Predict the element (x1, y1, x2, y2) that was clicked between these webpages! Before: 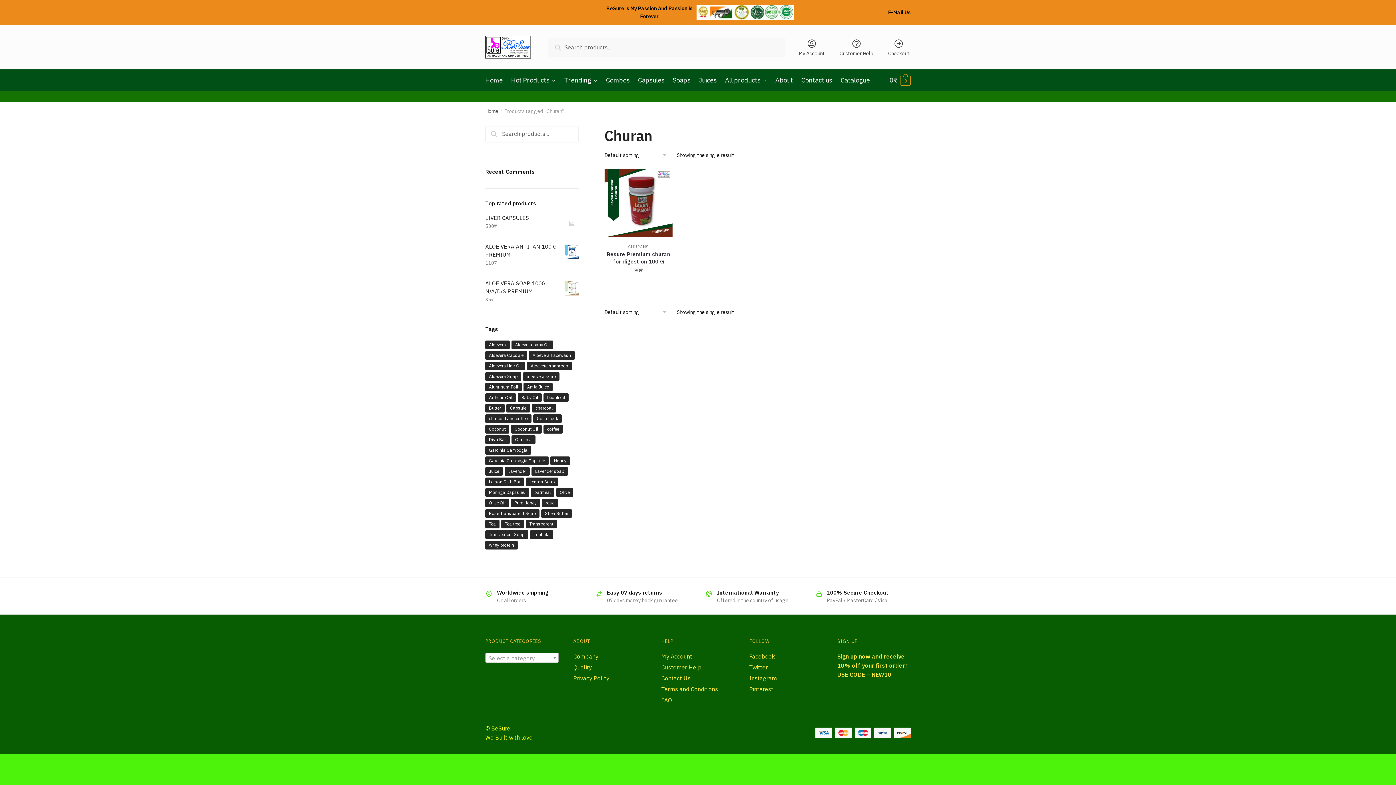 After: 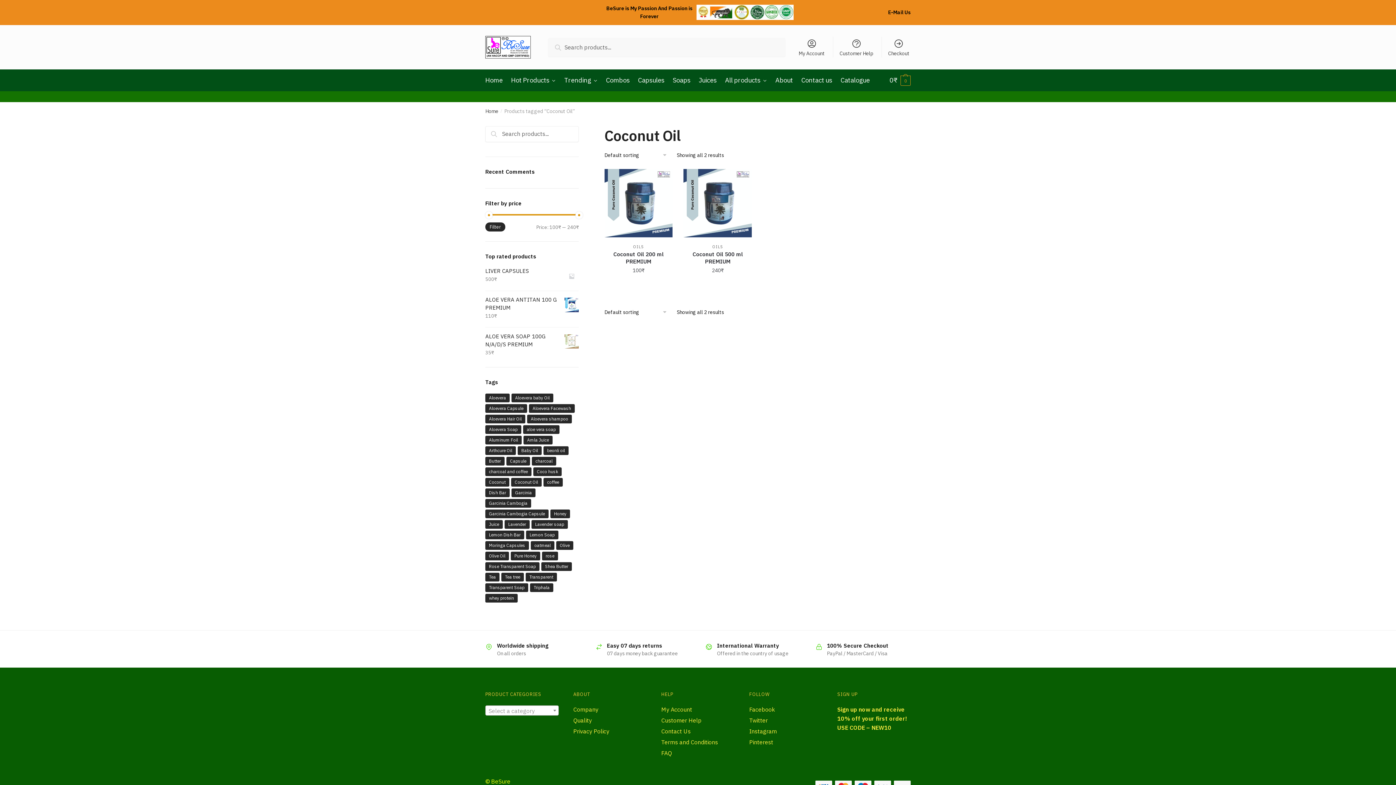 Action: bbox: (511, 424, 541, 433) label: Coconut Oil (2 products)